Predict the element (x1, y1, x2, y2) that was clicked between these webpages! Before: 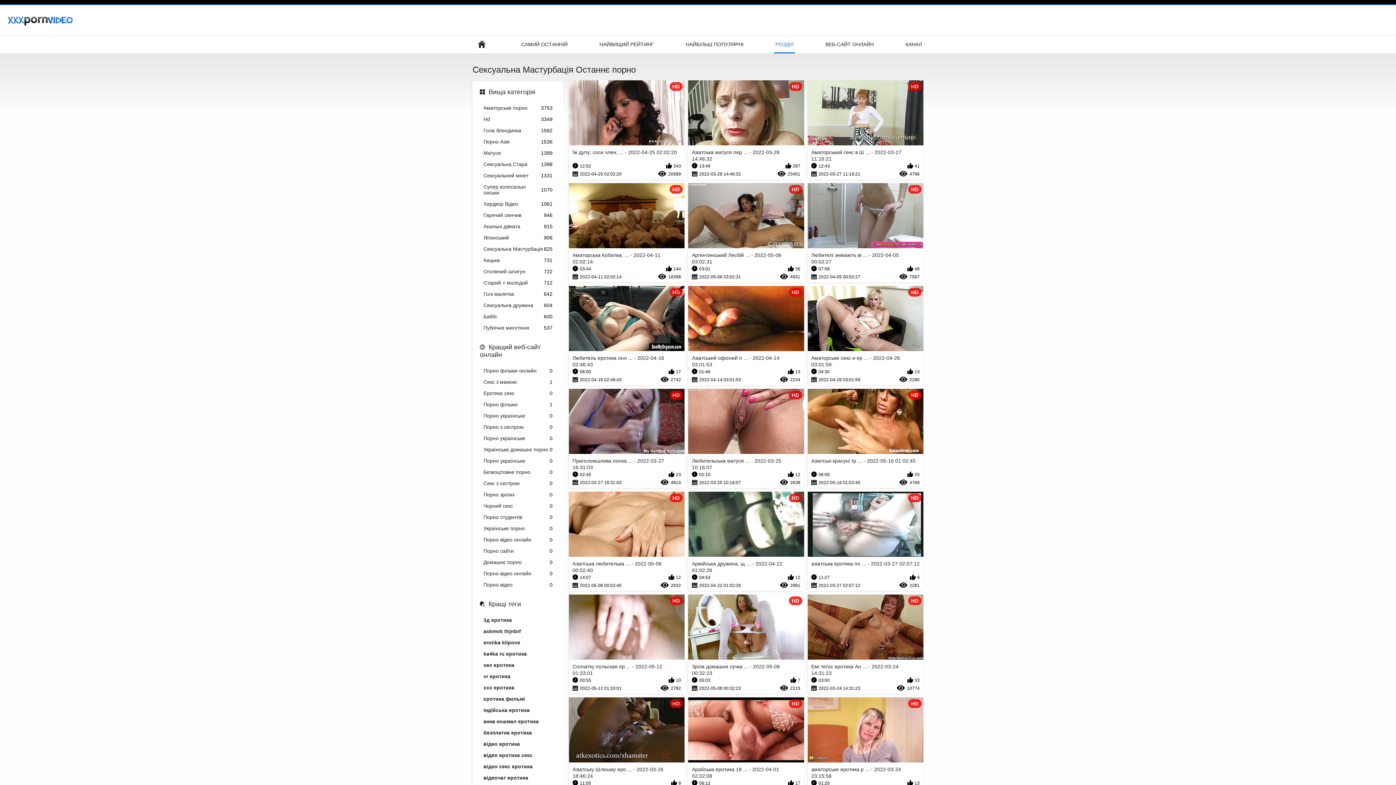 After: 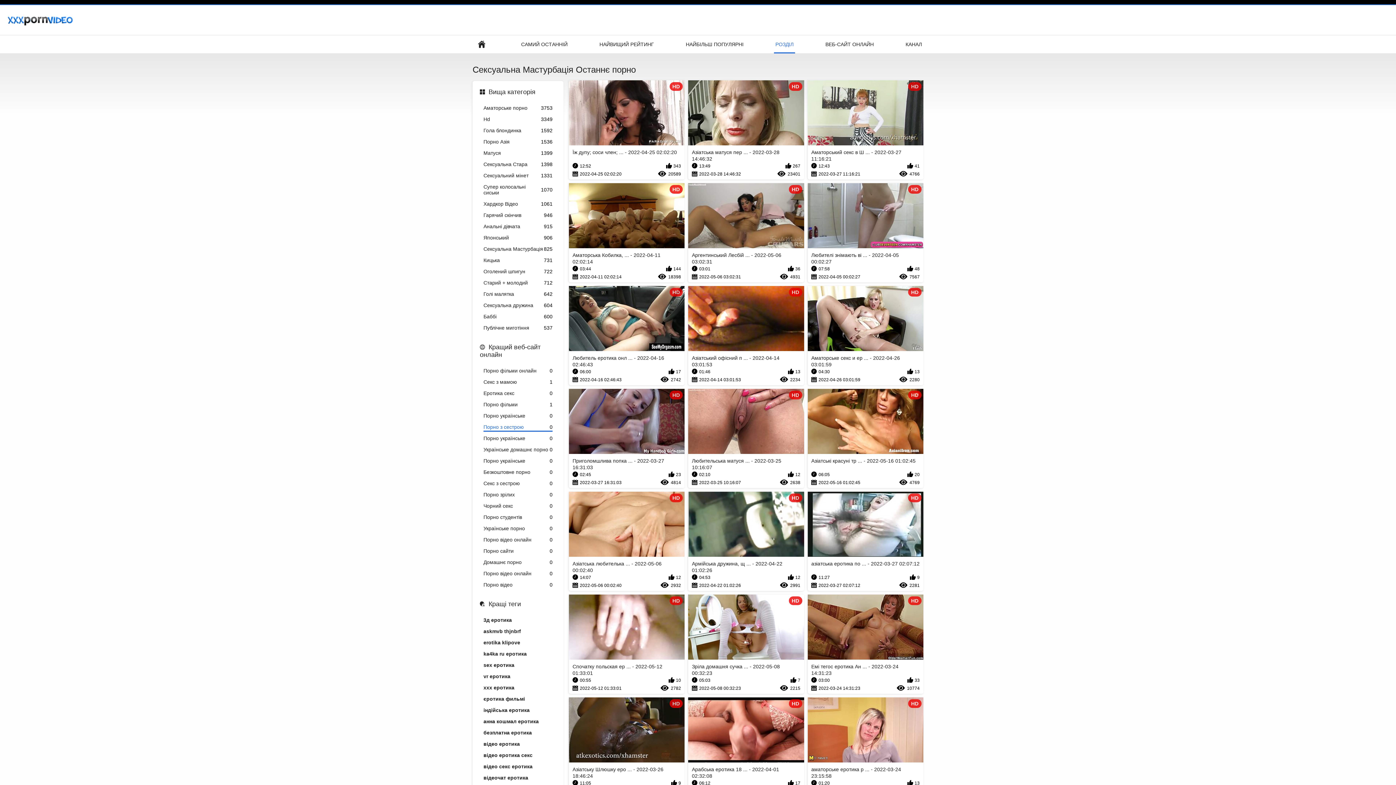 Action: label: Порно з сестрою
0 bbox: (483, 424, 552, 432)